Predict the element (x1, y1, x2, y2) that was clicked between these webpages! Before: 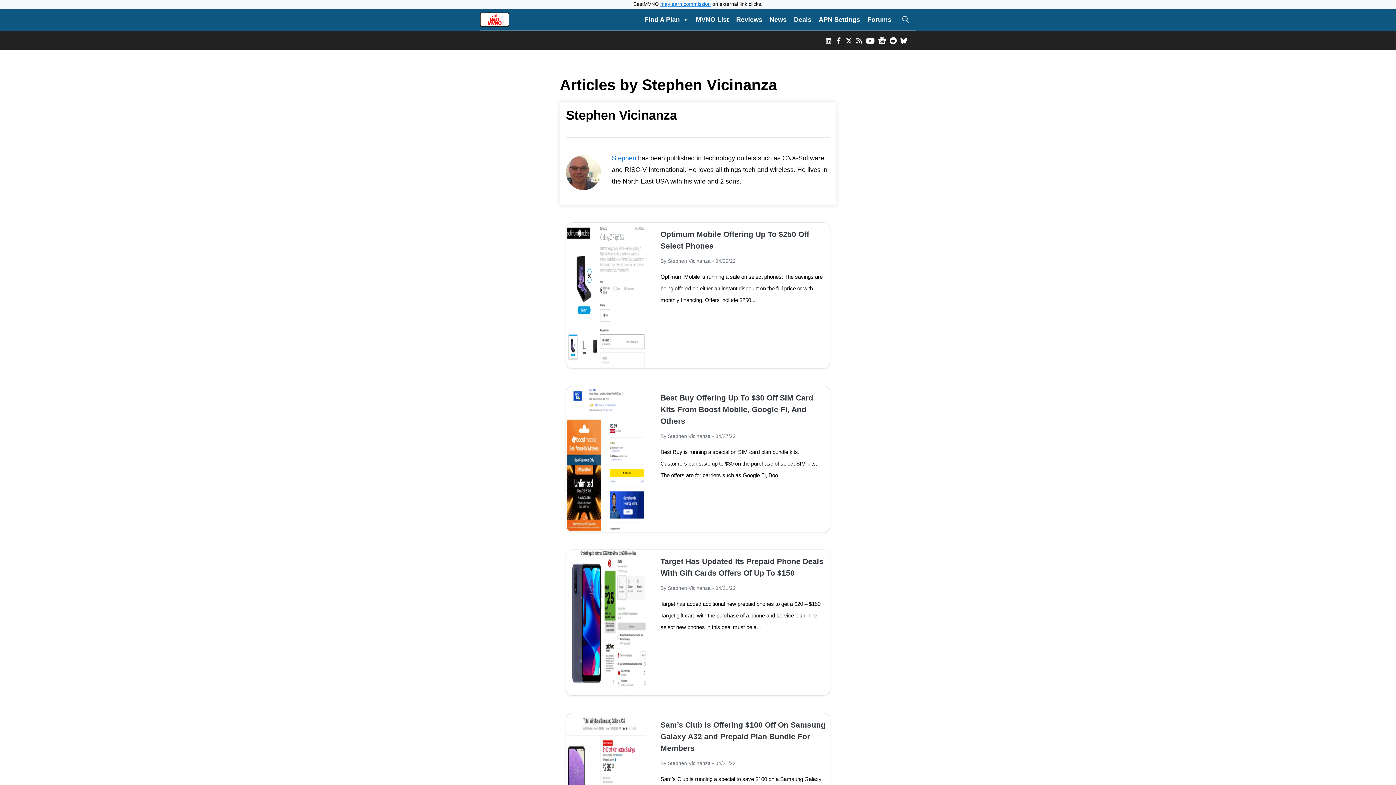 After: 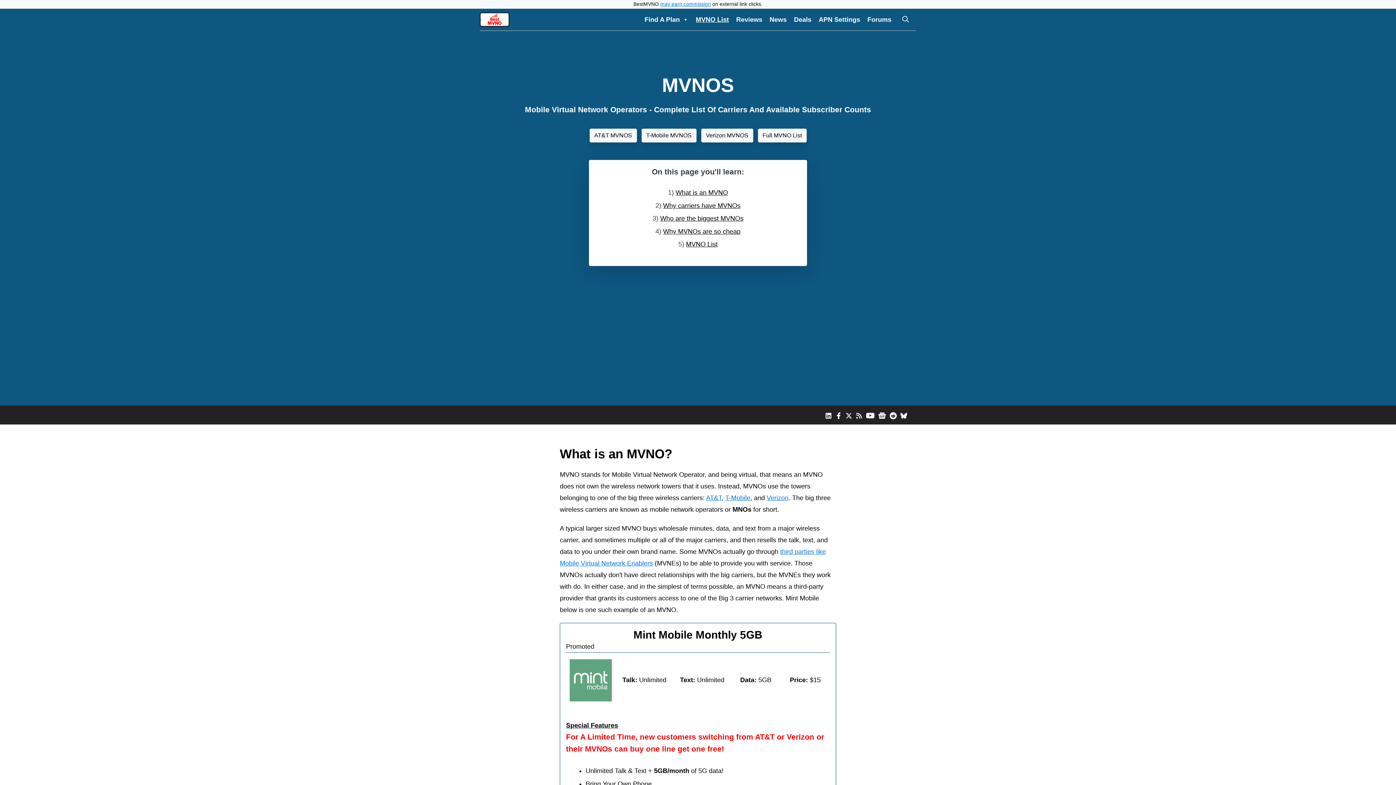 Action: label: MVNO List bbox: (692, 12, 732, 26)